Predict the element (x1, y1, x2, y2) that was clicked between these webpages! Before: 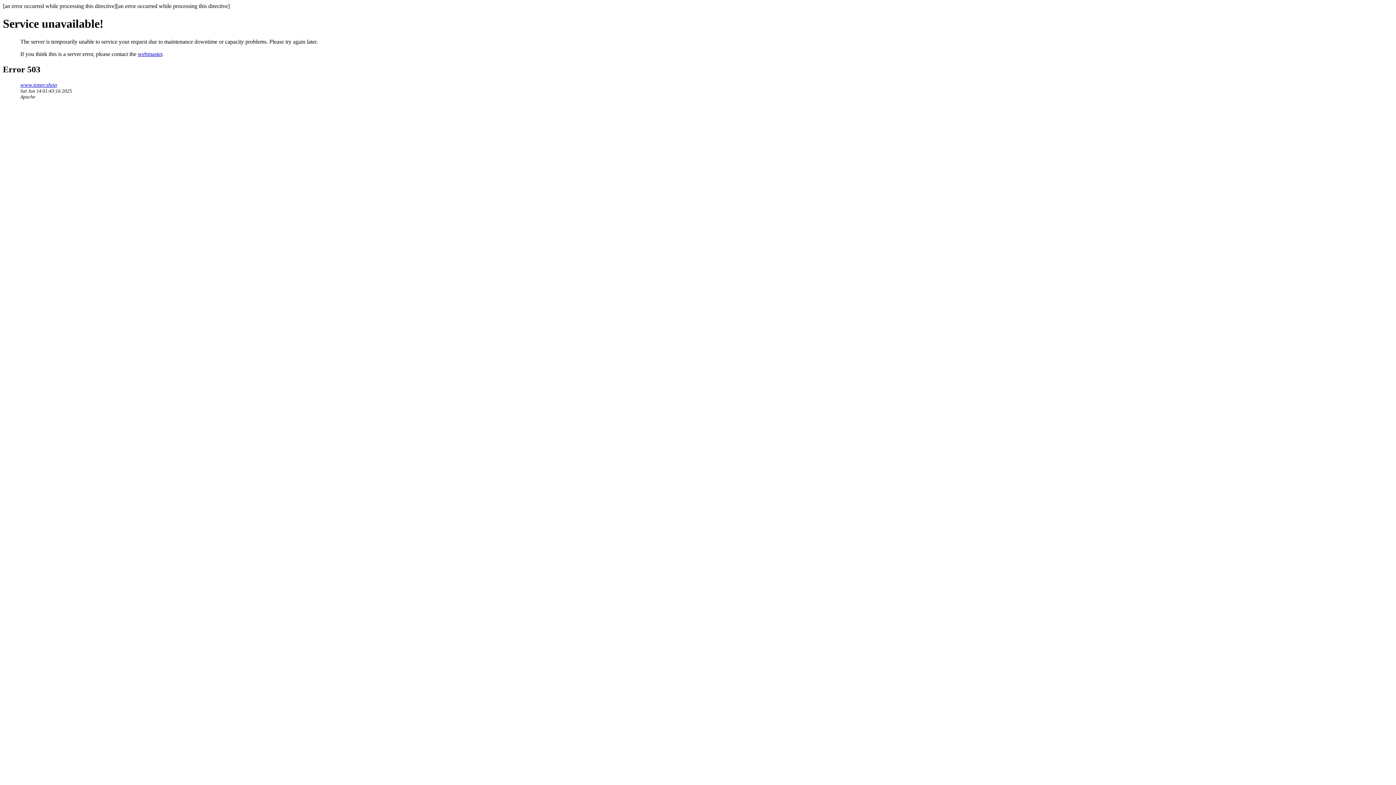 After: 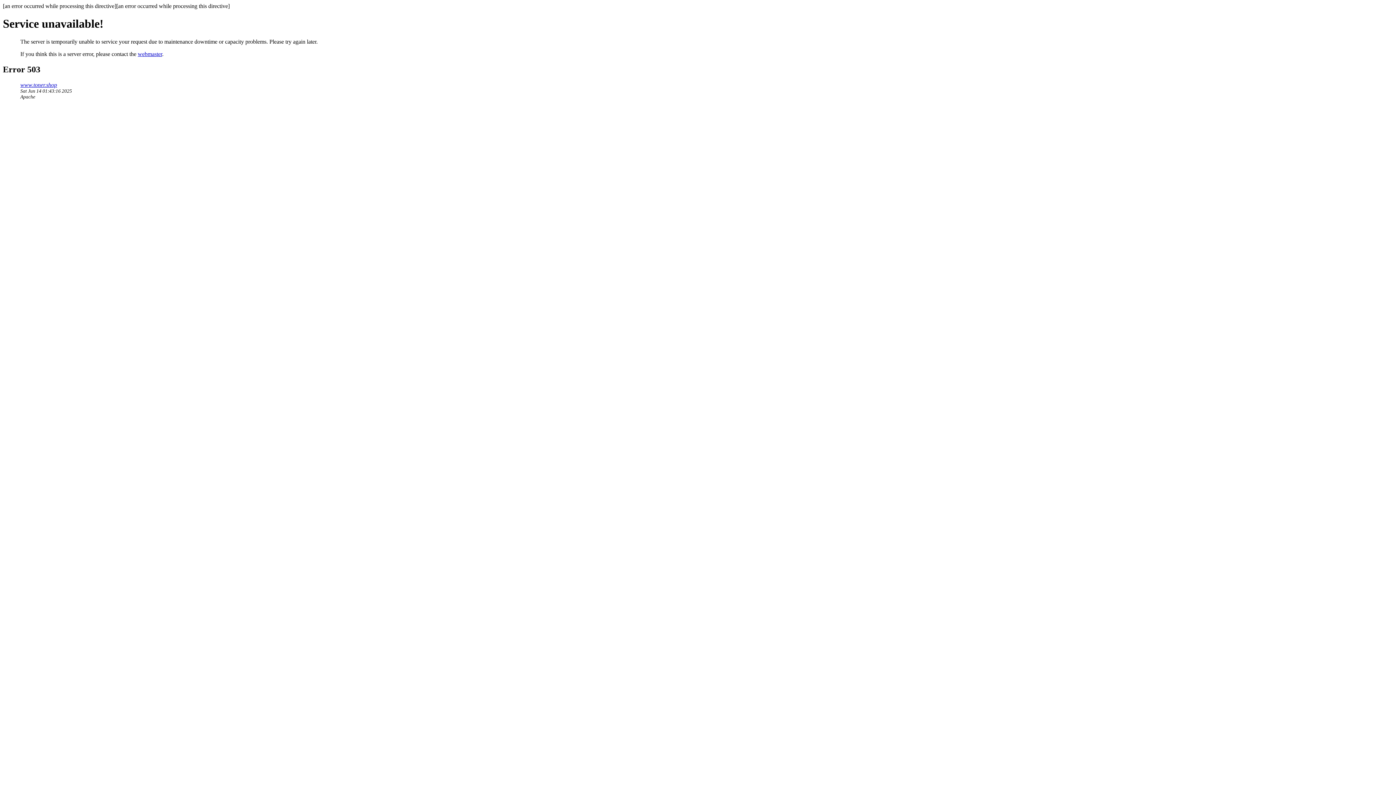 Action: label: webmaster bbox: (137, 50, 162, 57)